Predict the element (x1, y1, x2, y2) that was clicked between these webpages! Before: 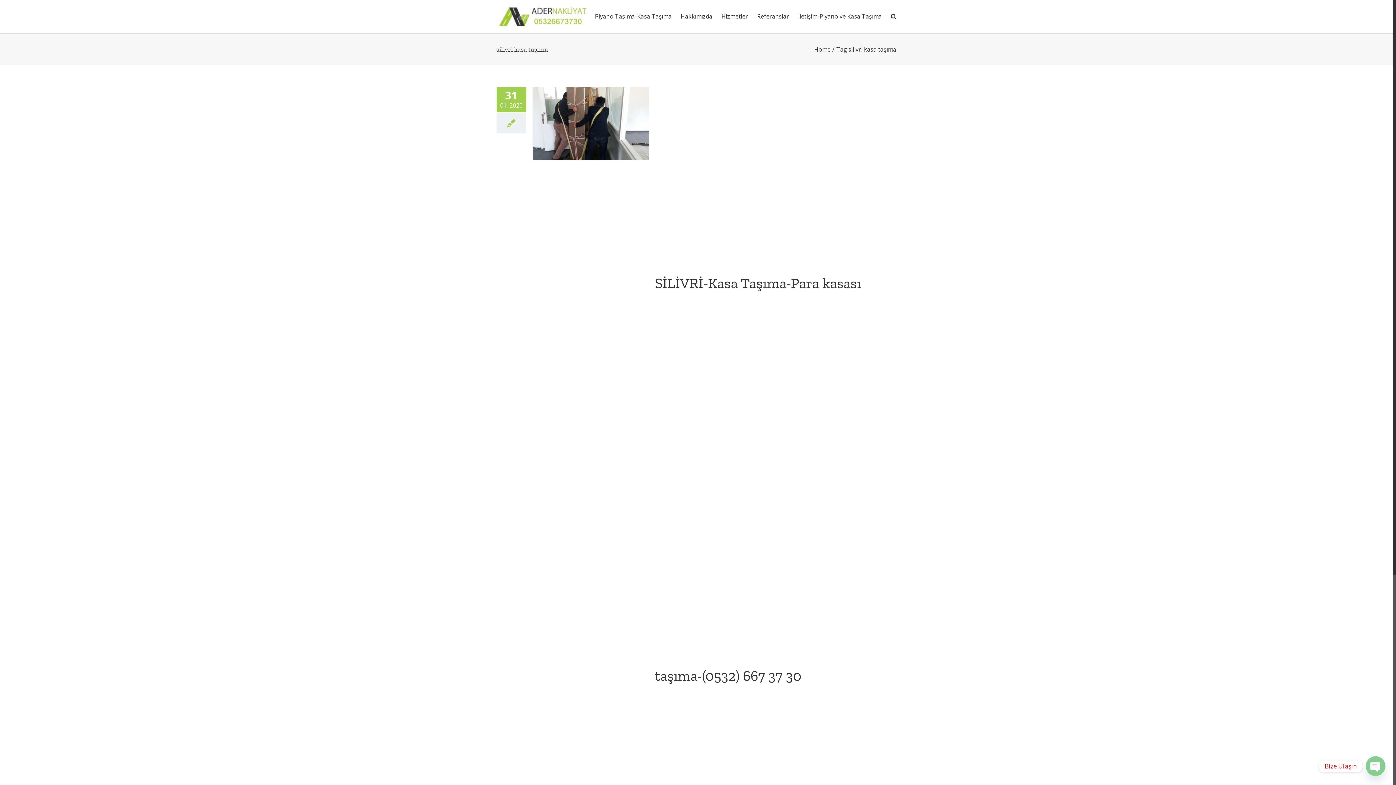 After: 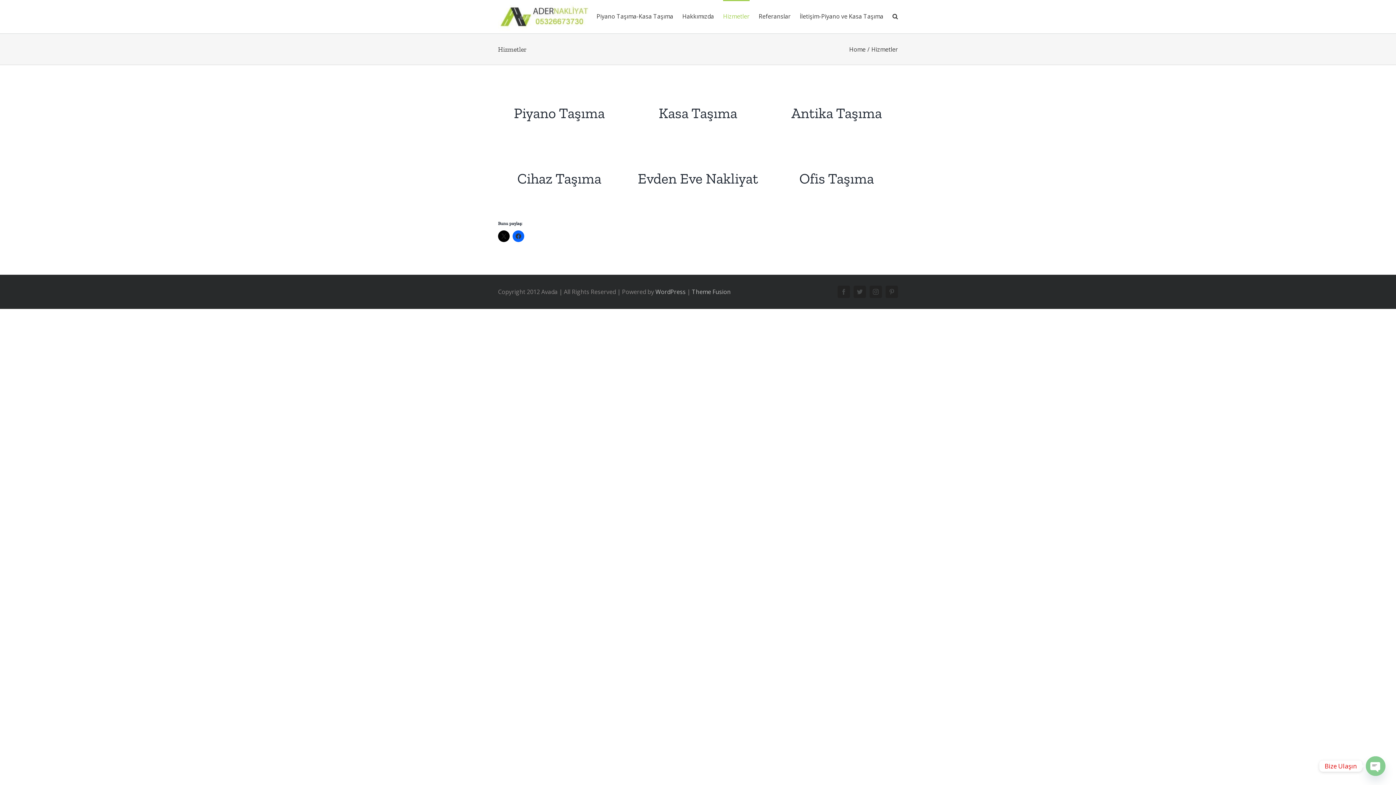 Action: label: Hizmetler bbox: (721, 0, 748, 31)